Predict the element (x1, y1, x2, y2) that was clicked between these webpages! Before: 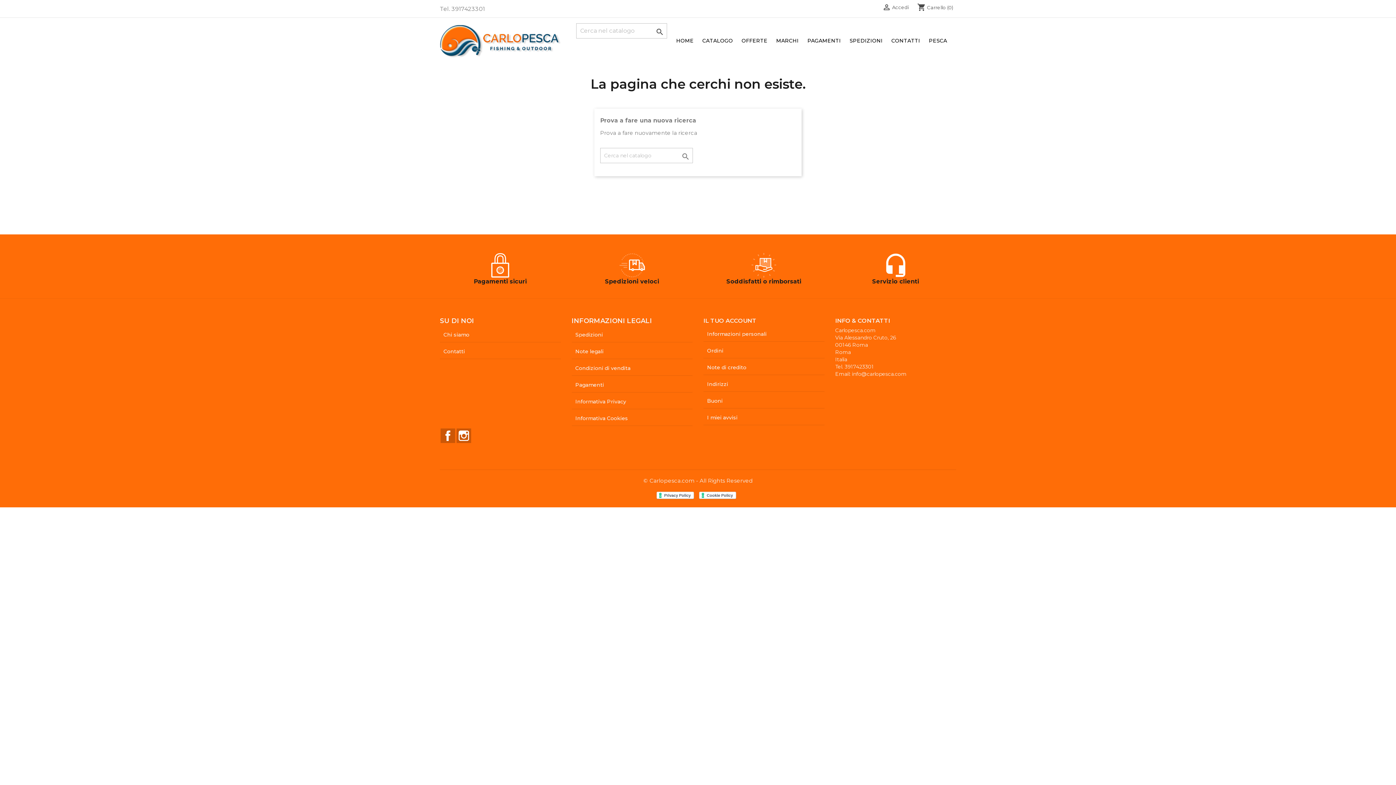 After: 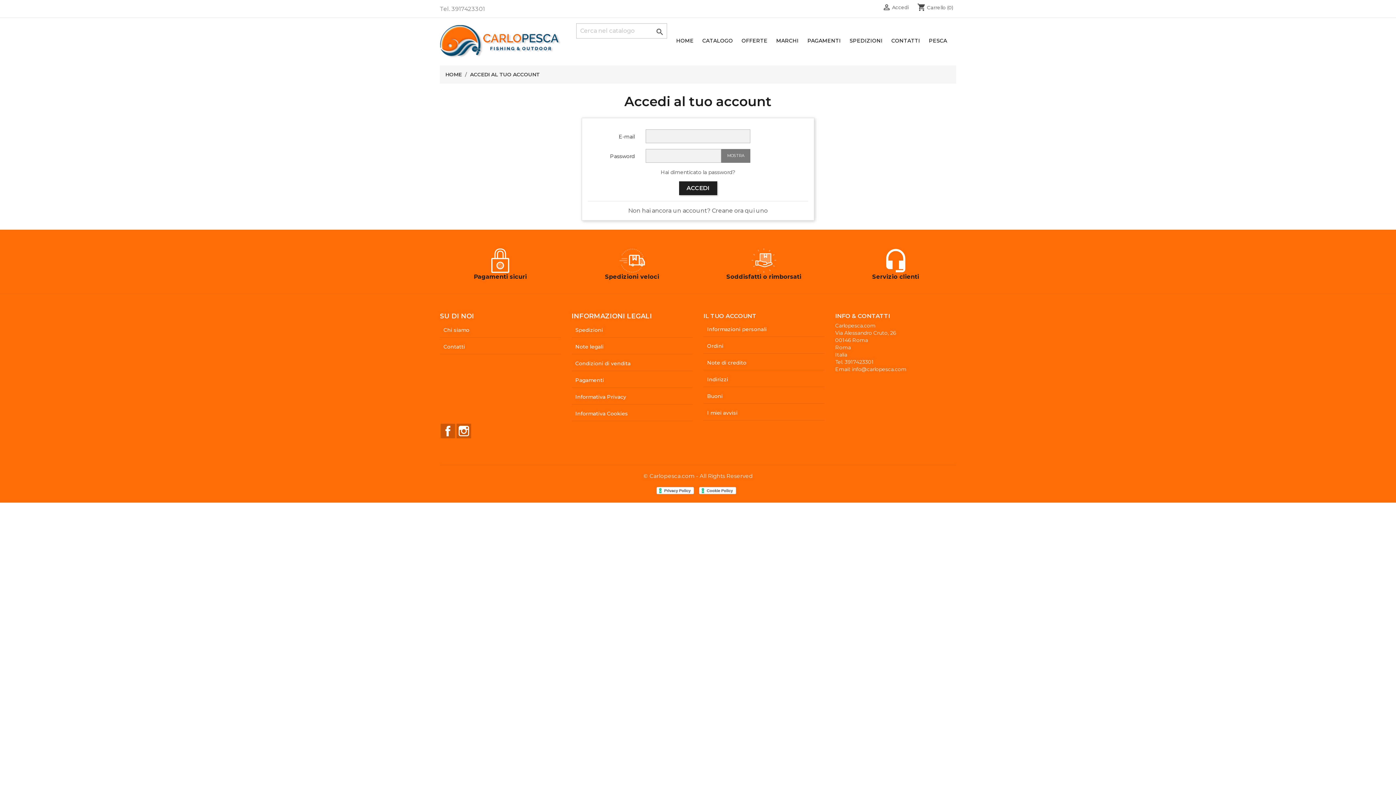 Action: bbox: (707, 364, 746, 370) label: Note di credito